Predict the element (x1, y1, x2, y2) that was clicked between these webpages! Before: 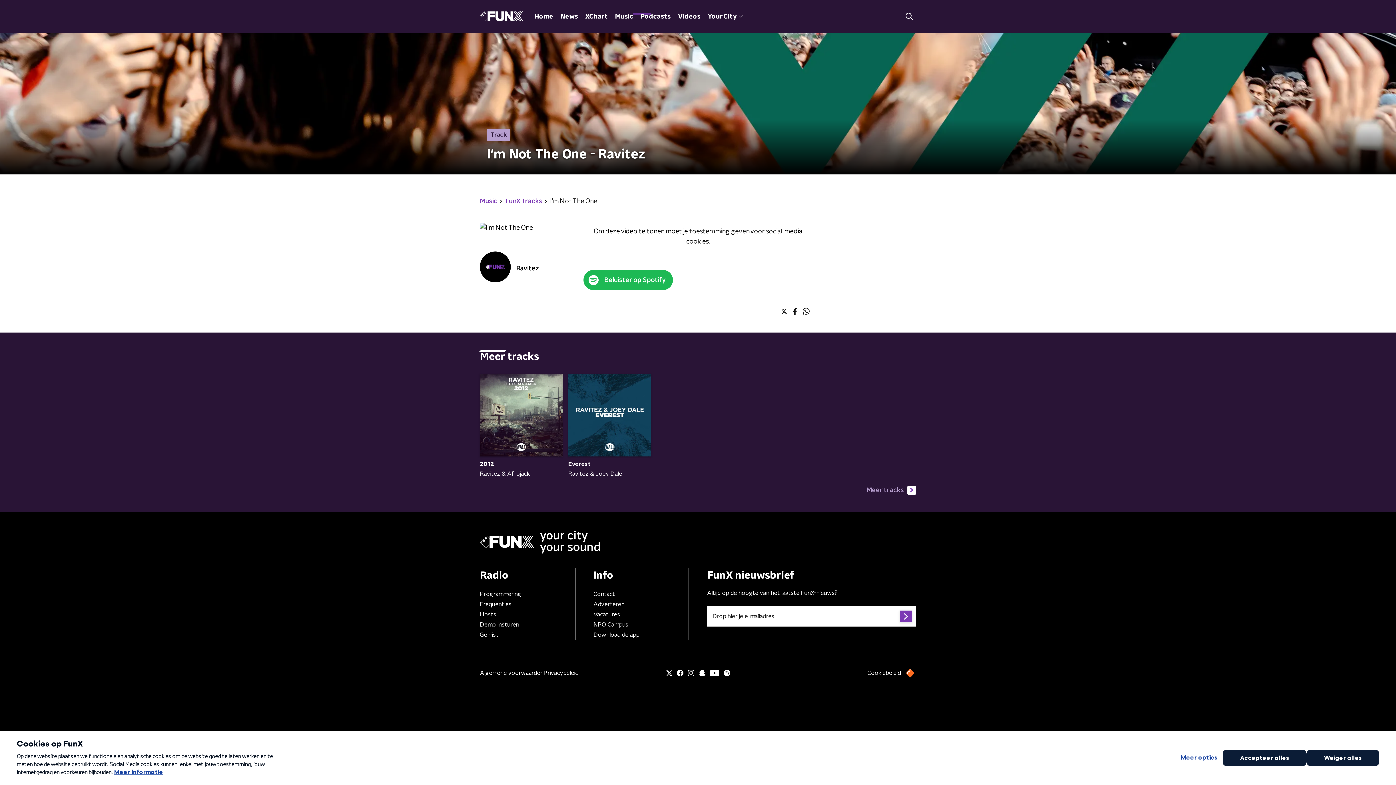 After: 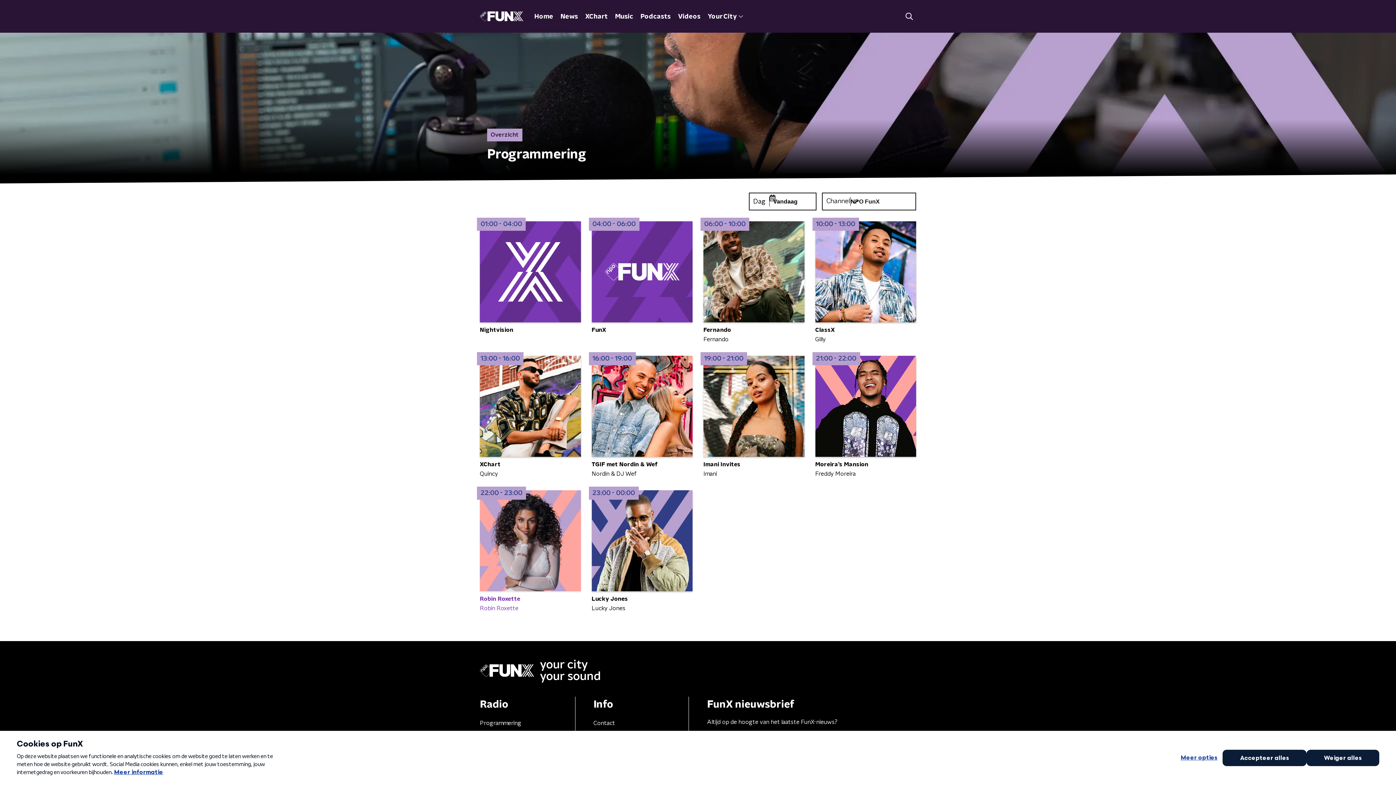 Action: label: Programmering bbox: (480, 591, 521, 597)